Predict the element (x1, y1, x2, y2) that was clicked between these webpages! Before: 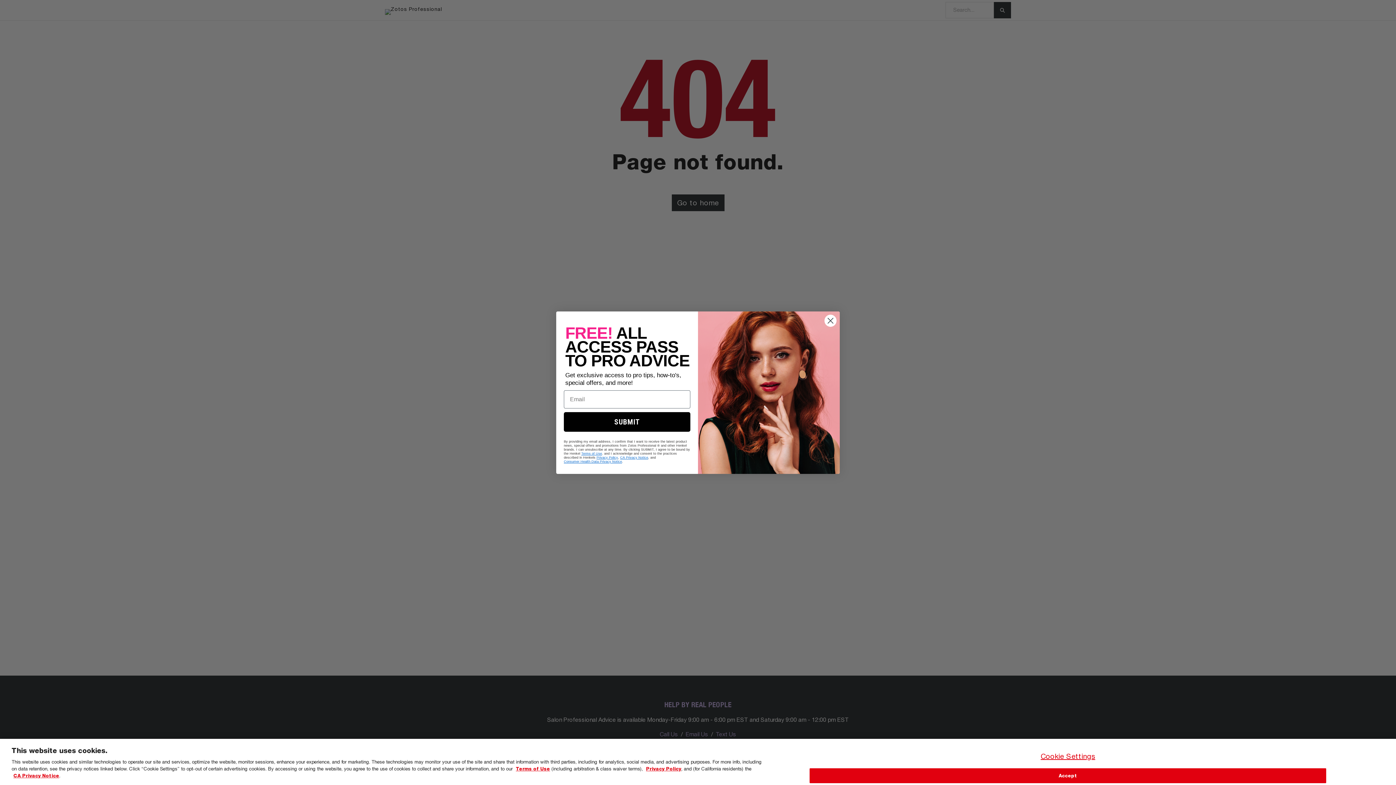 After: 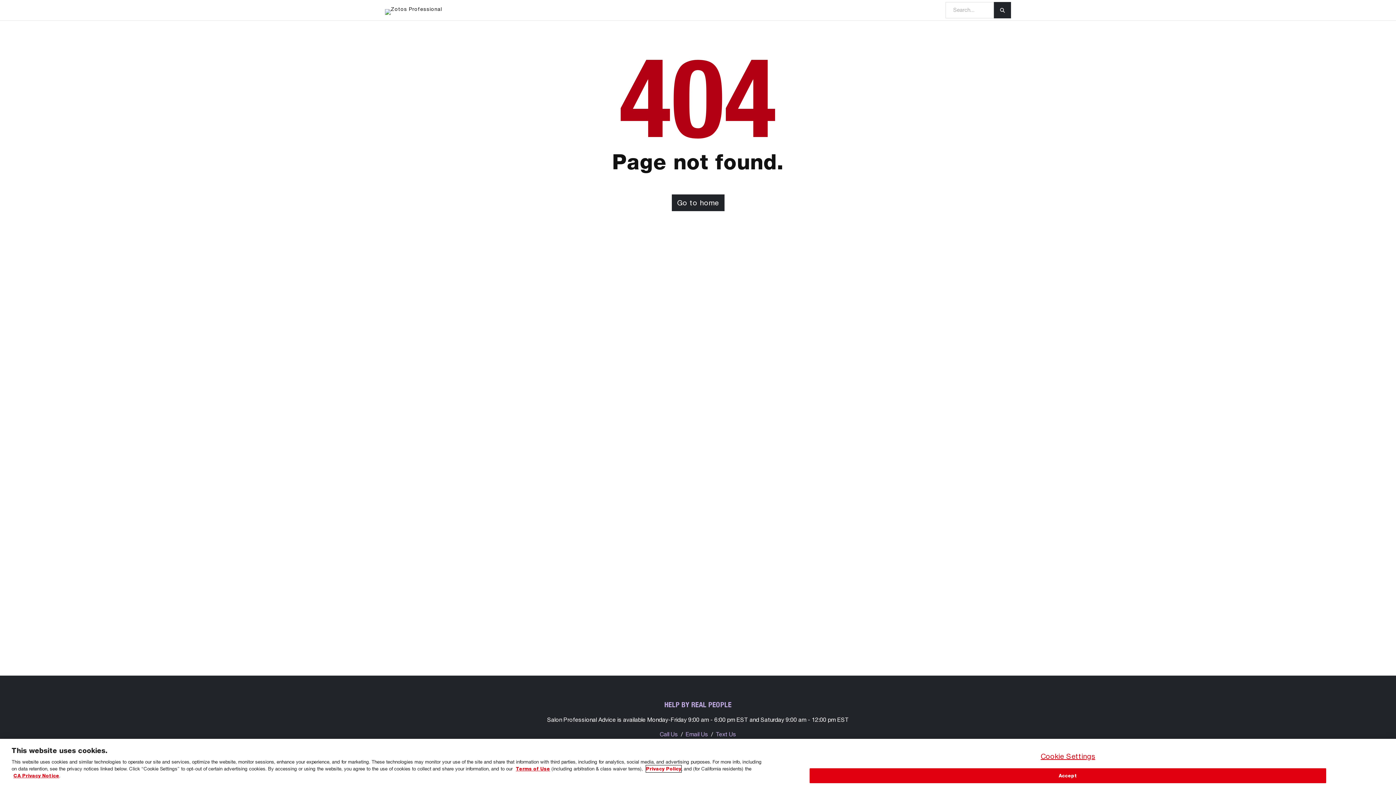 Action: bbox: (646, 765, 681, 772) label: Privacy Policy